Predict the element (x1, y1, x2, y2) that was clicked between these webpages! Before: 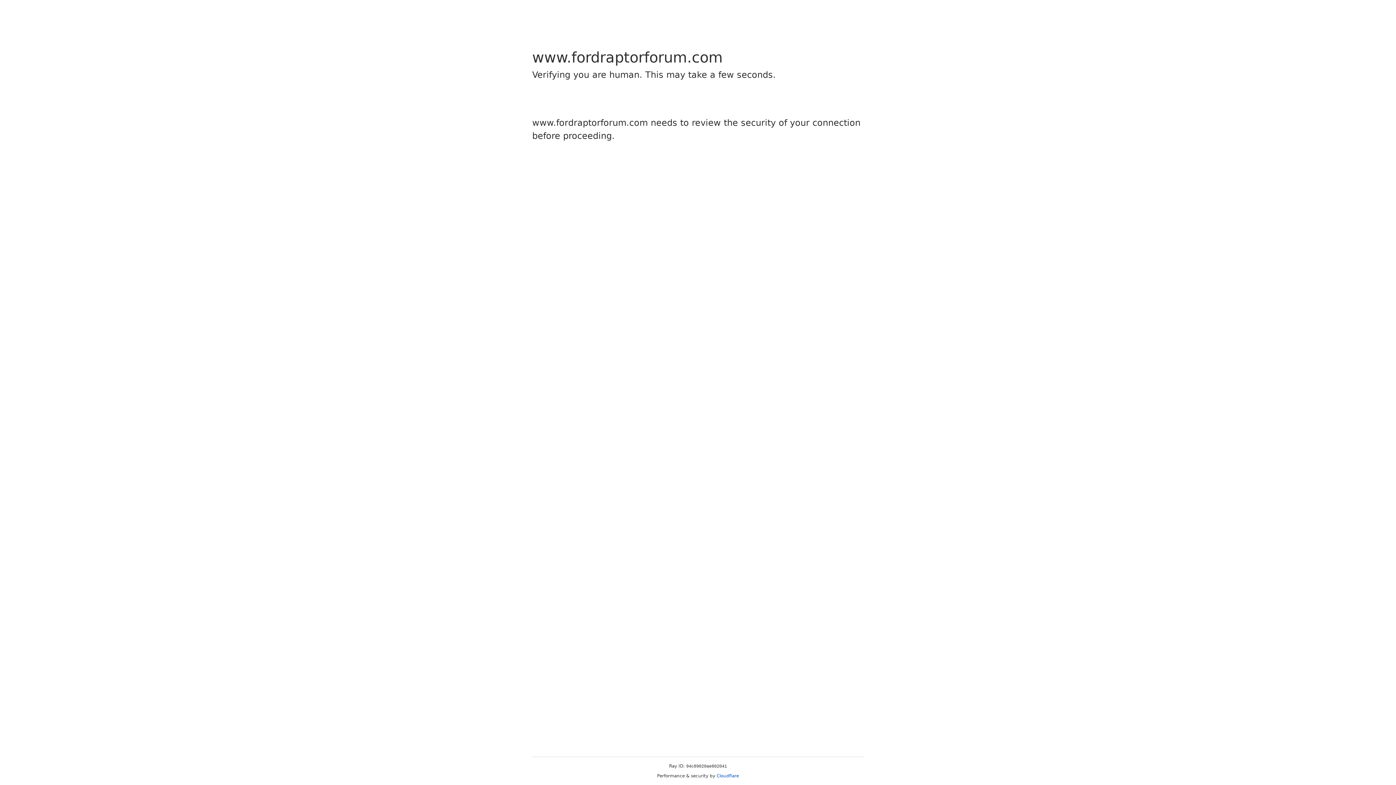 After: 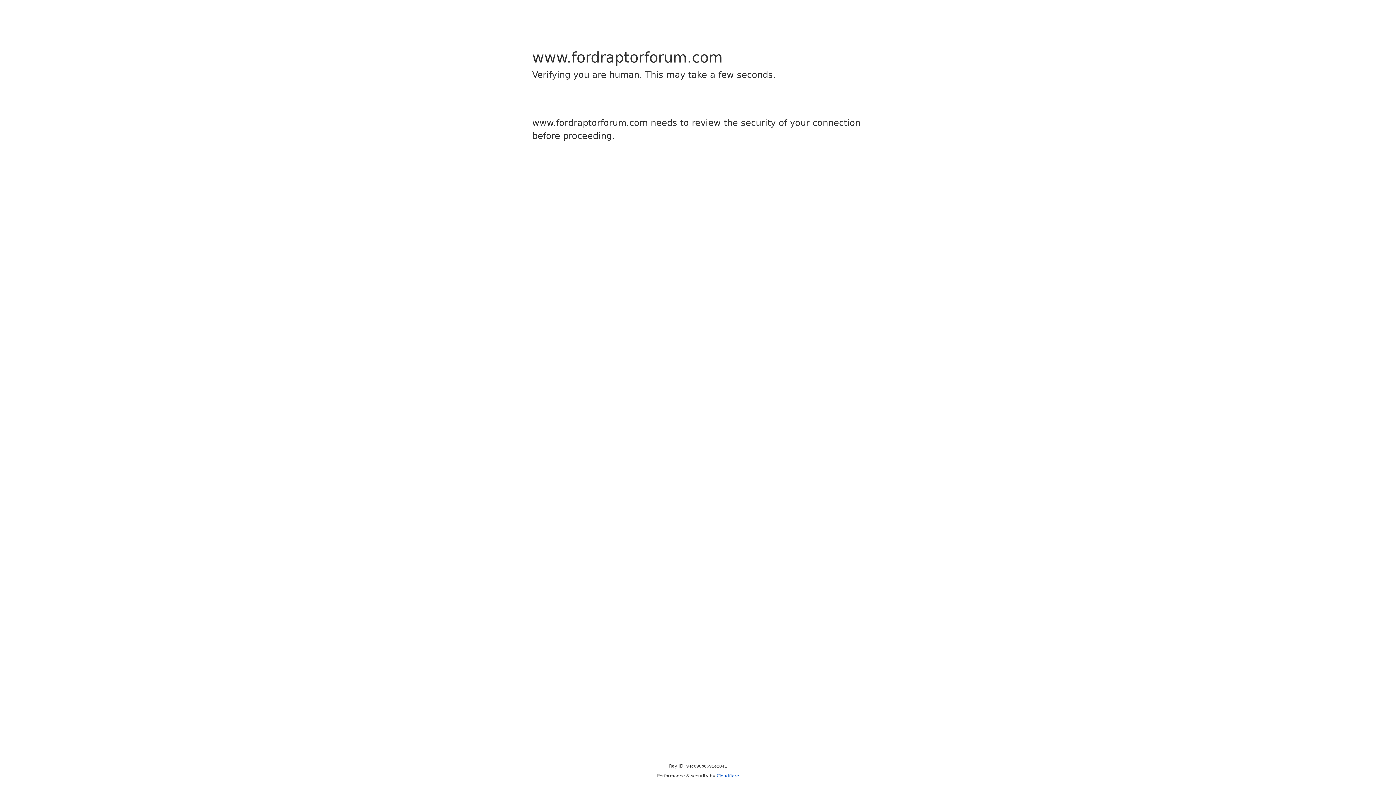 Action: bbox: (716, 773, 739, 778) label: Cloudflare